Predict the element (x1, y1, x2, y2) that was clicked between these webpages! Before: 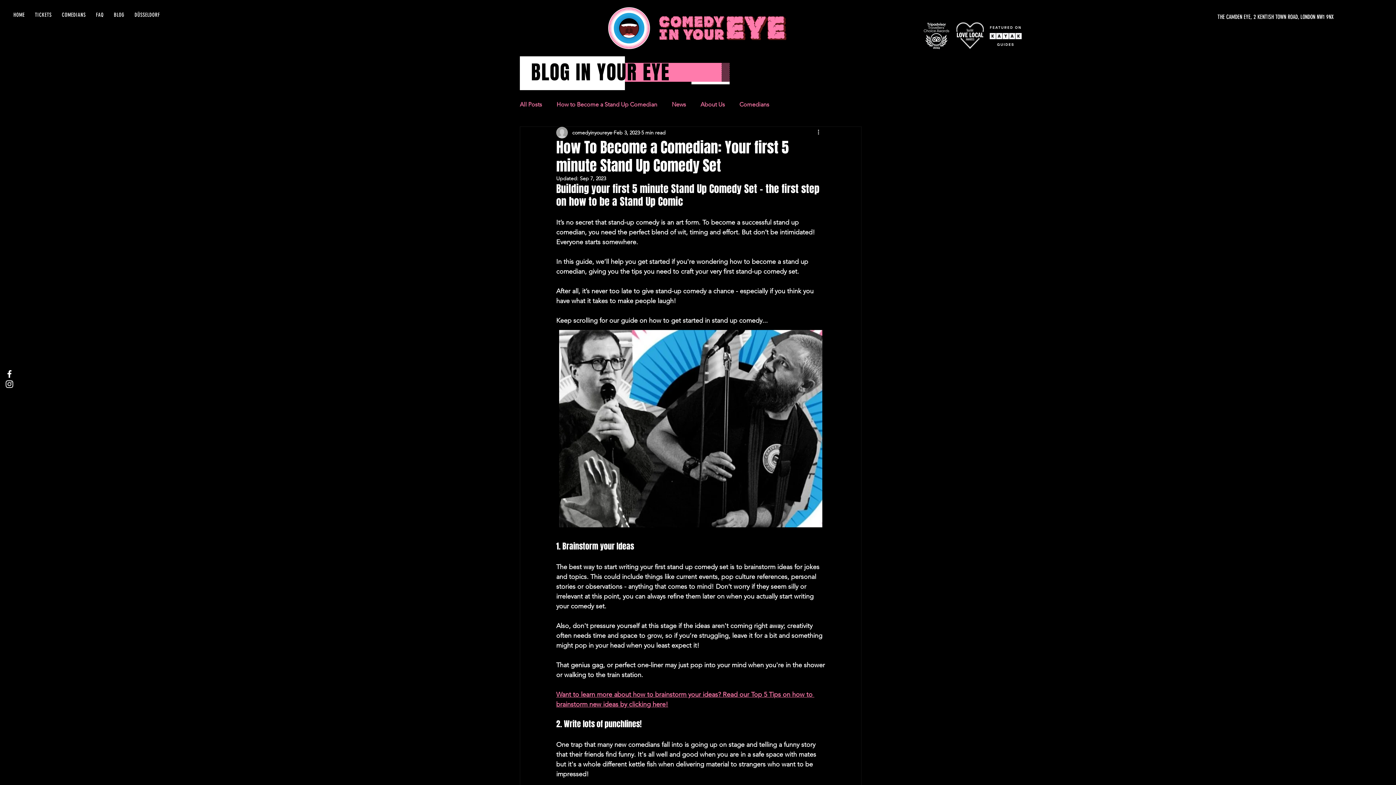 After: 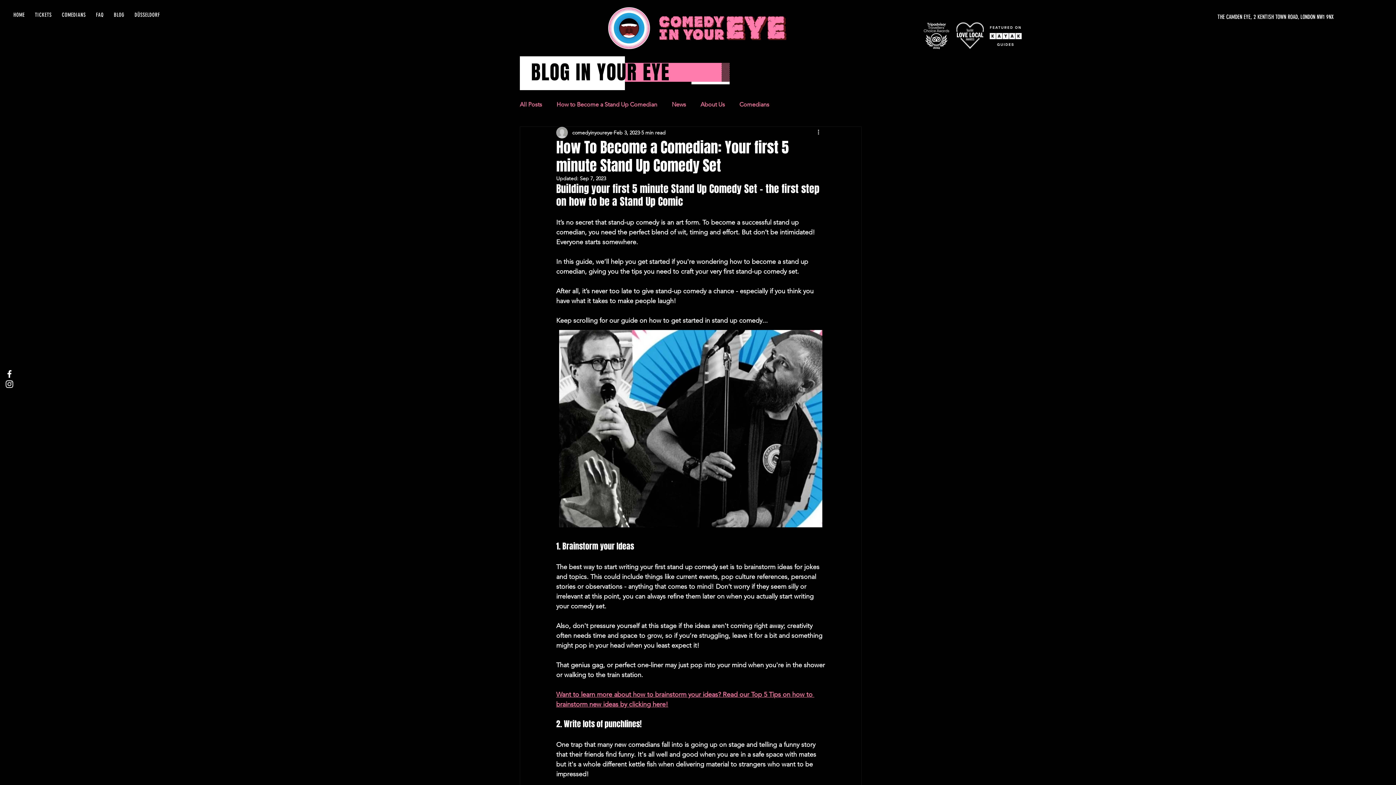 Action: label: Facebook bbox: (4, 369, 14, 379)